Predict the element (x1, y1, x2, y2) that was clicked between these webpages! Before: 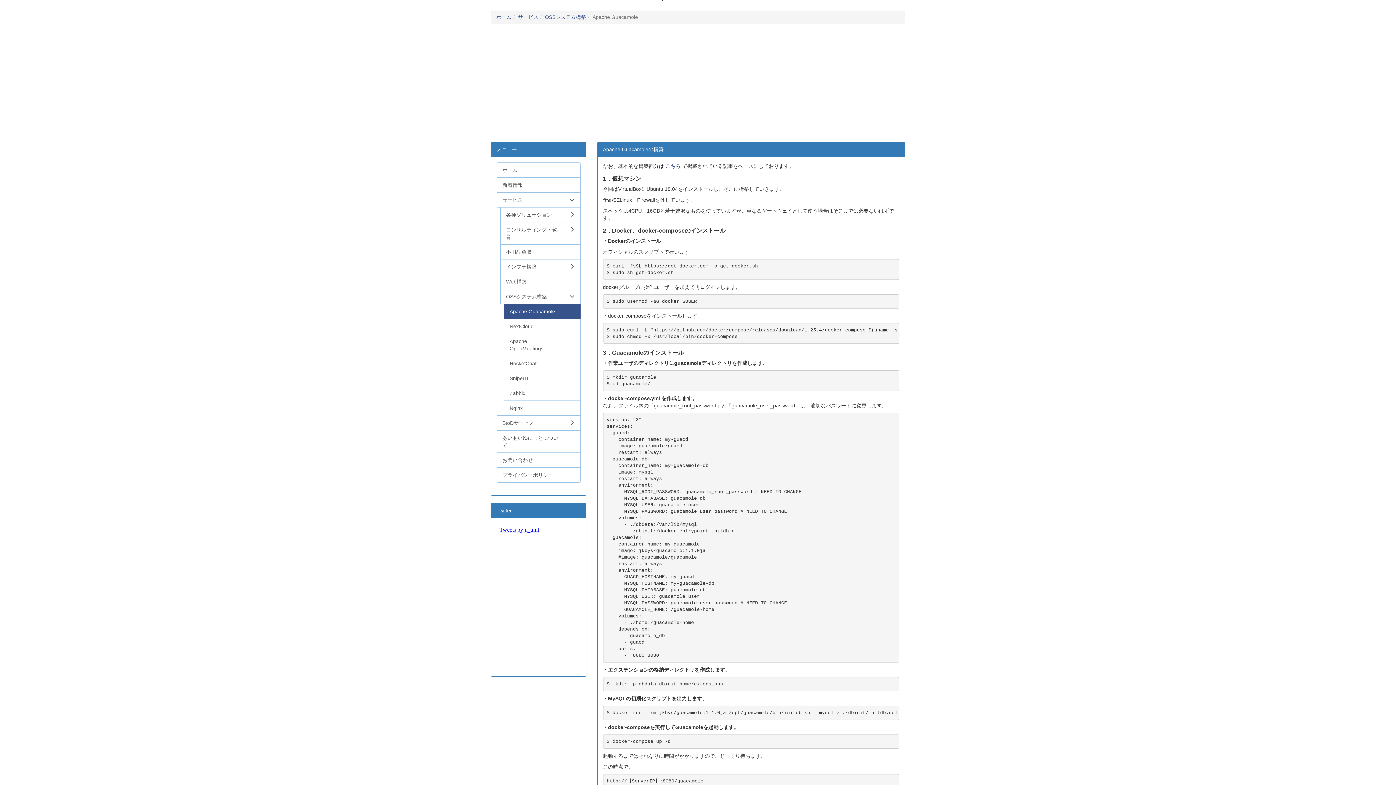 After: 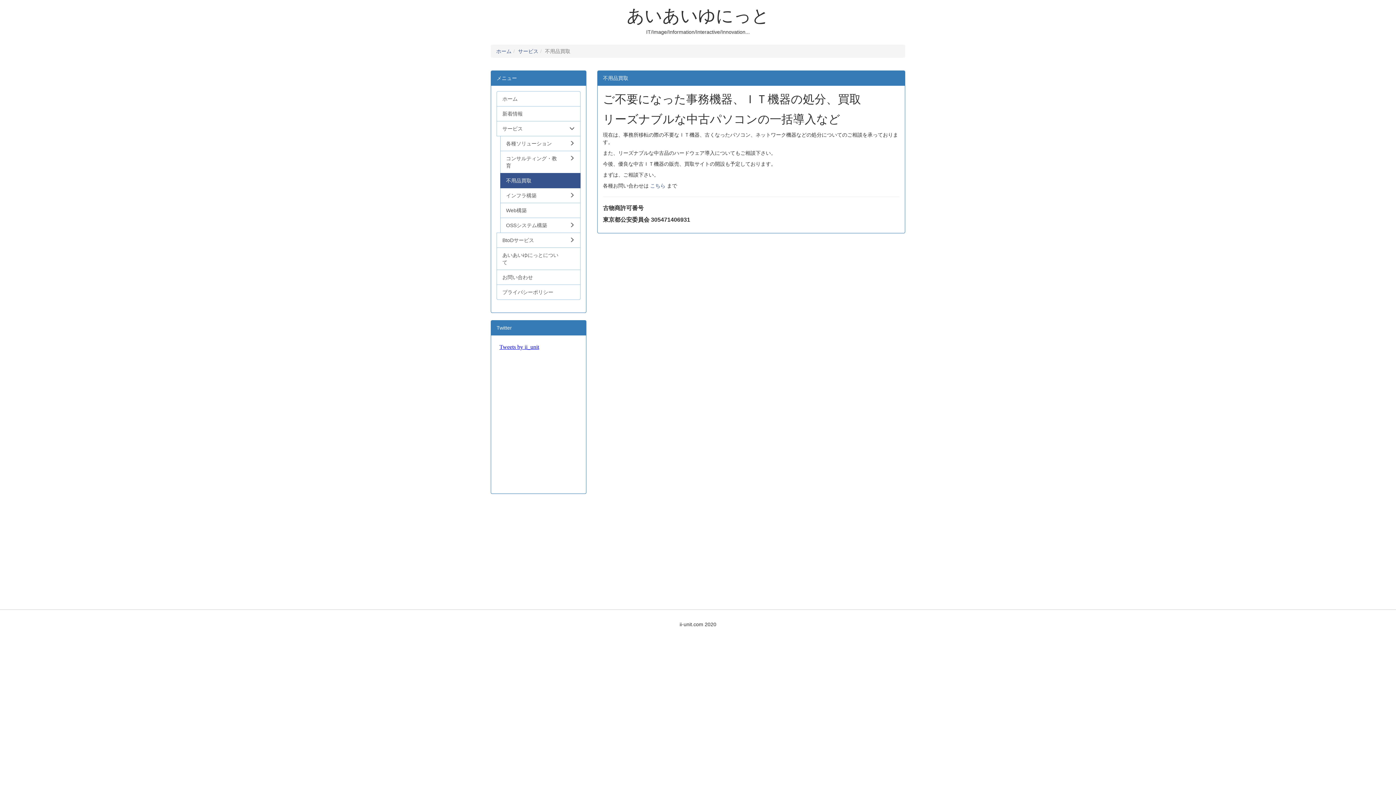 Action: bbox: (500, 244, 580, 259) label: 不用品買取